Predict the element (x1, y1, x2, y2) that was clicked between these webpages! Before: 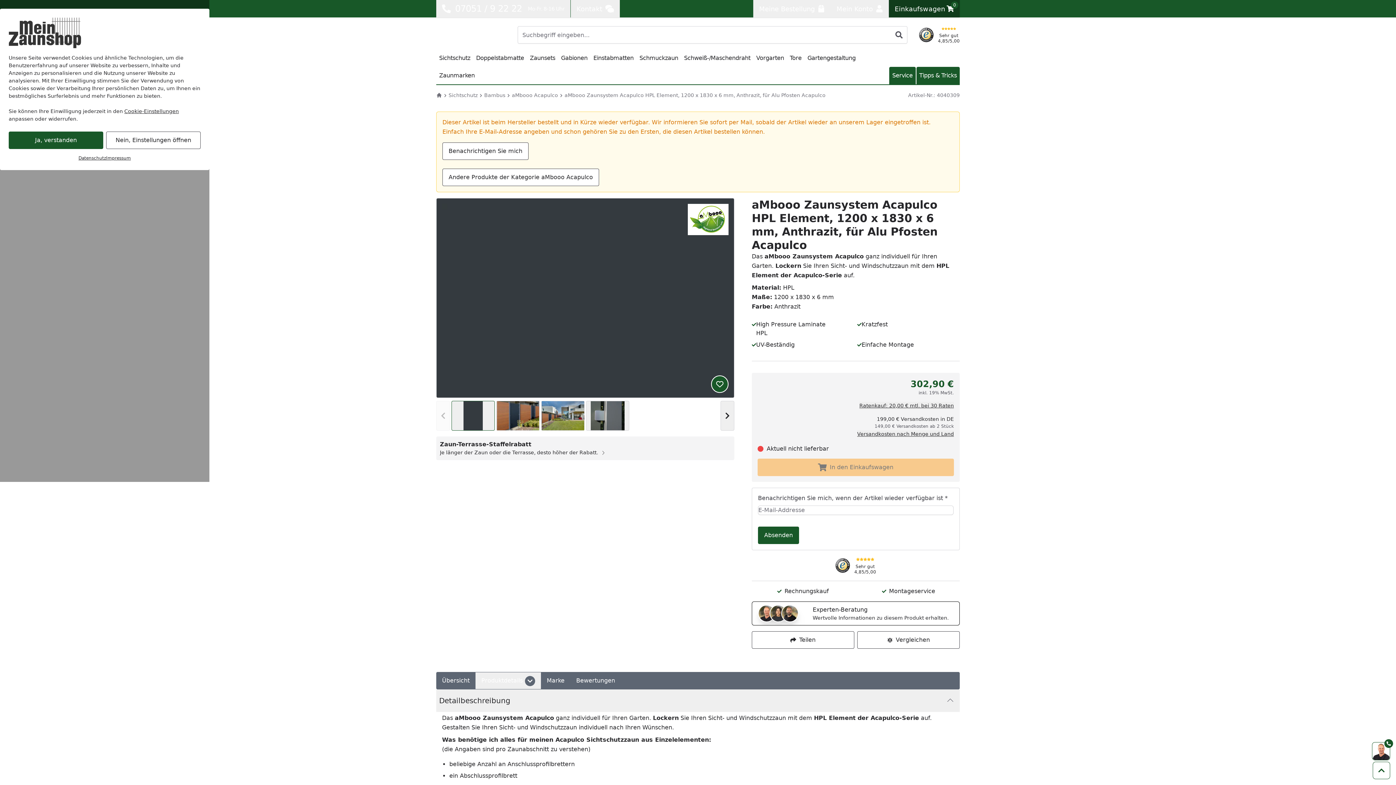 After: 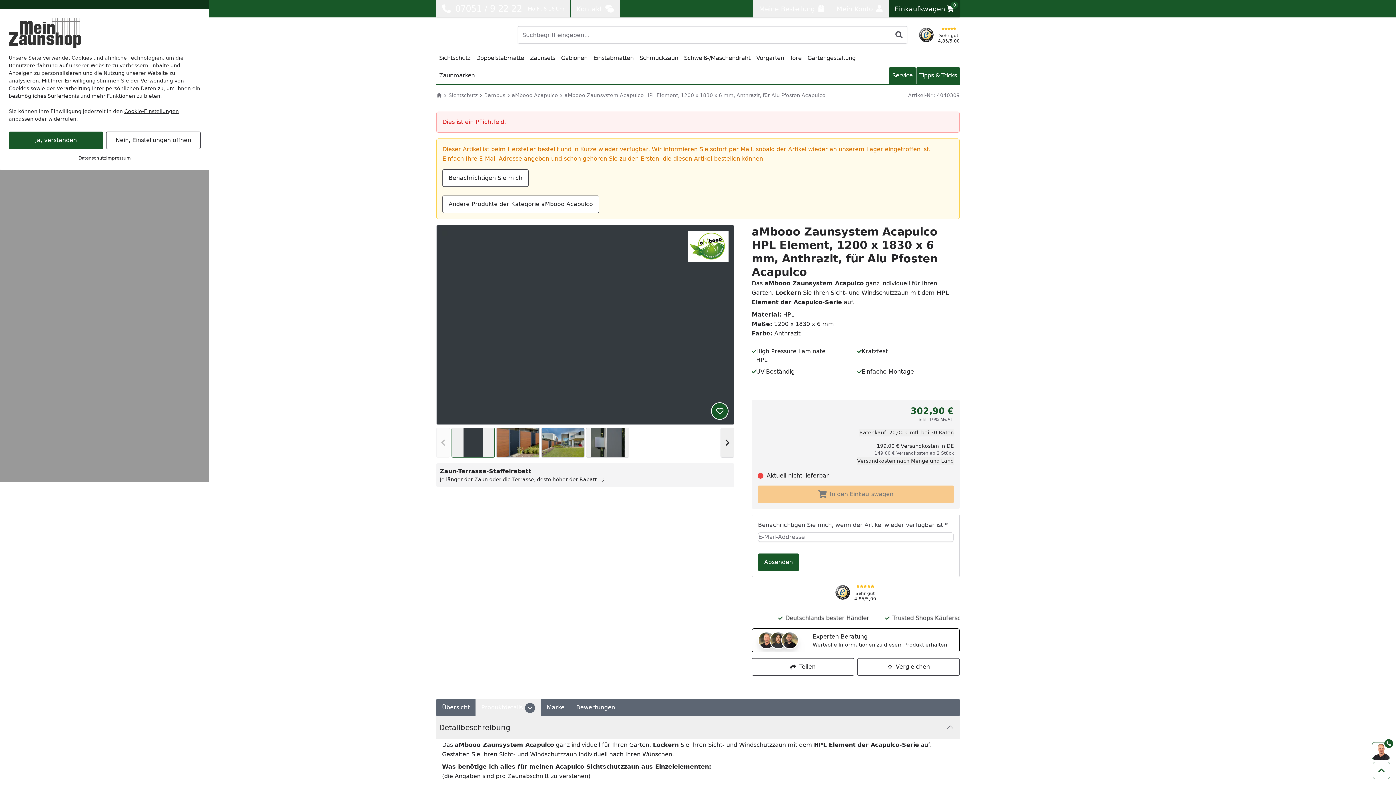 Action: label: Absenden bbox: (758, 526, 799, 544)